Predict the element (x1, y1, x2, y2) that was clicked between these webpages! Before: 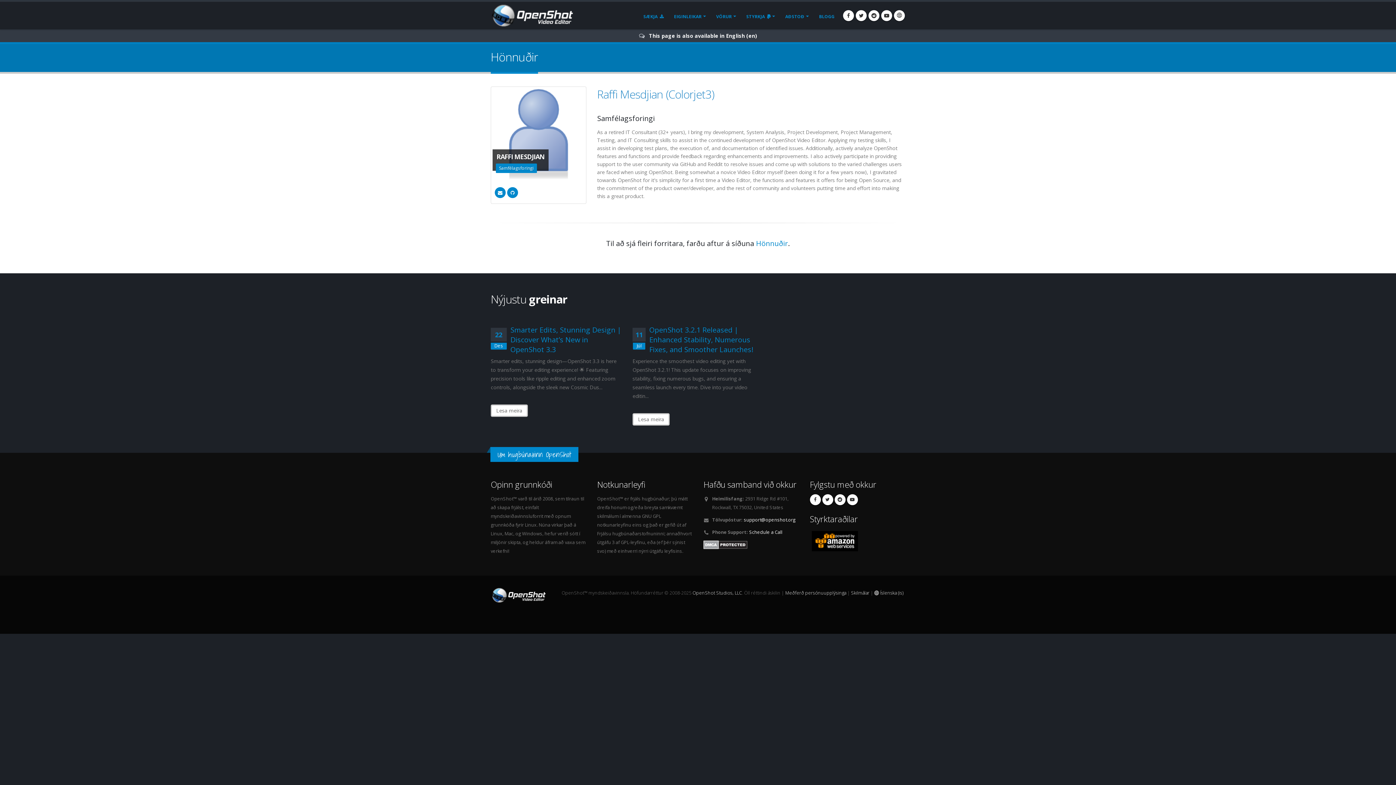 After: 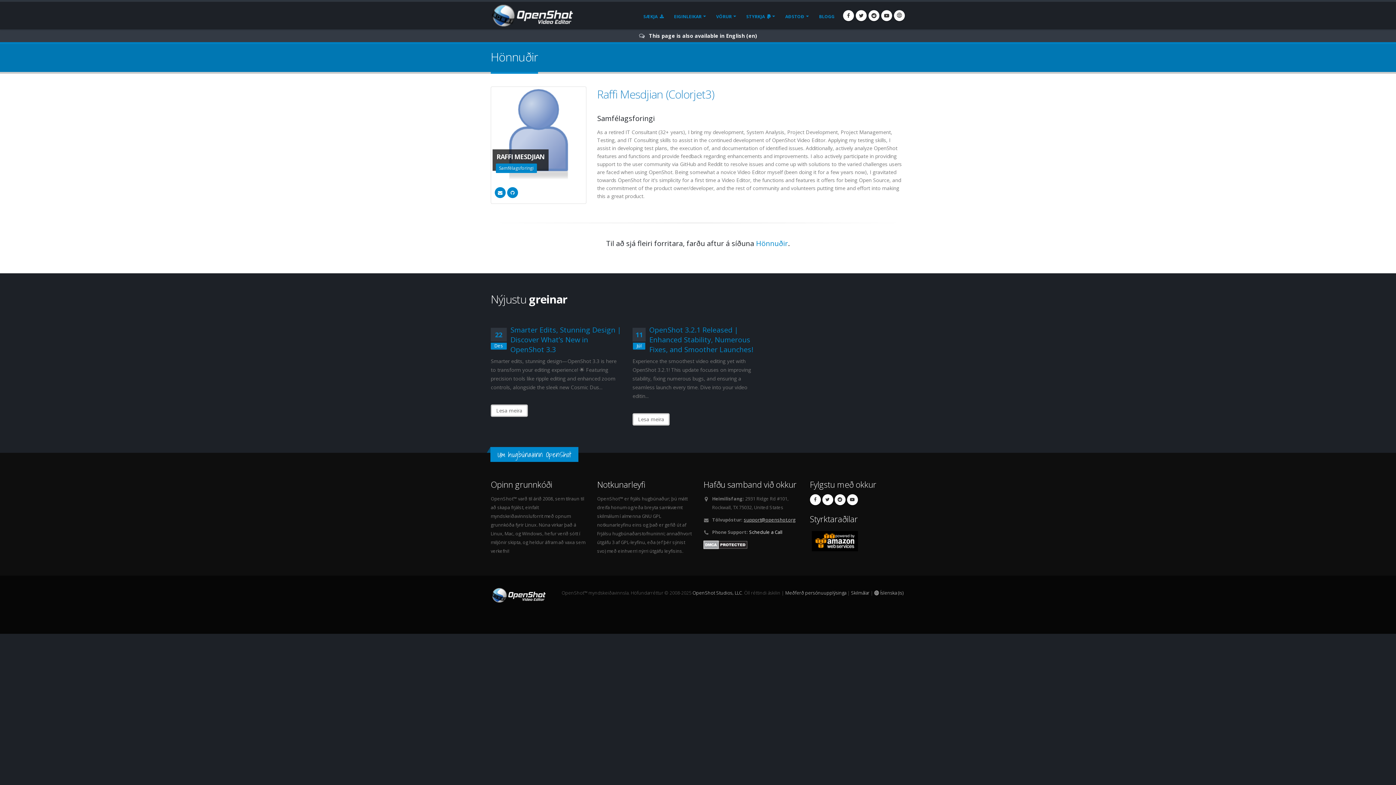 Action: bbox: (744, 516, 795, 523) label: support@openshot.org